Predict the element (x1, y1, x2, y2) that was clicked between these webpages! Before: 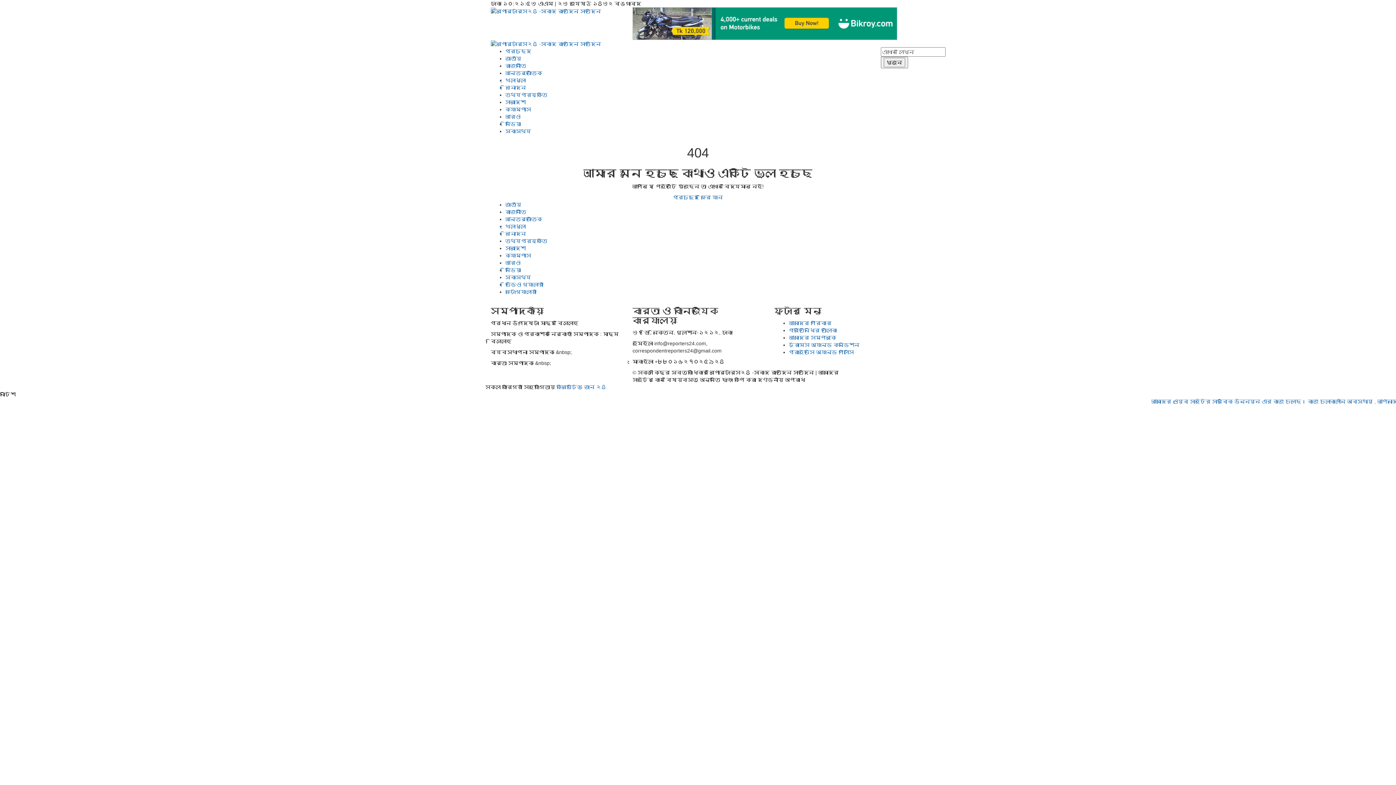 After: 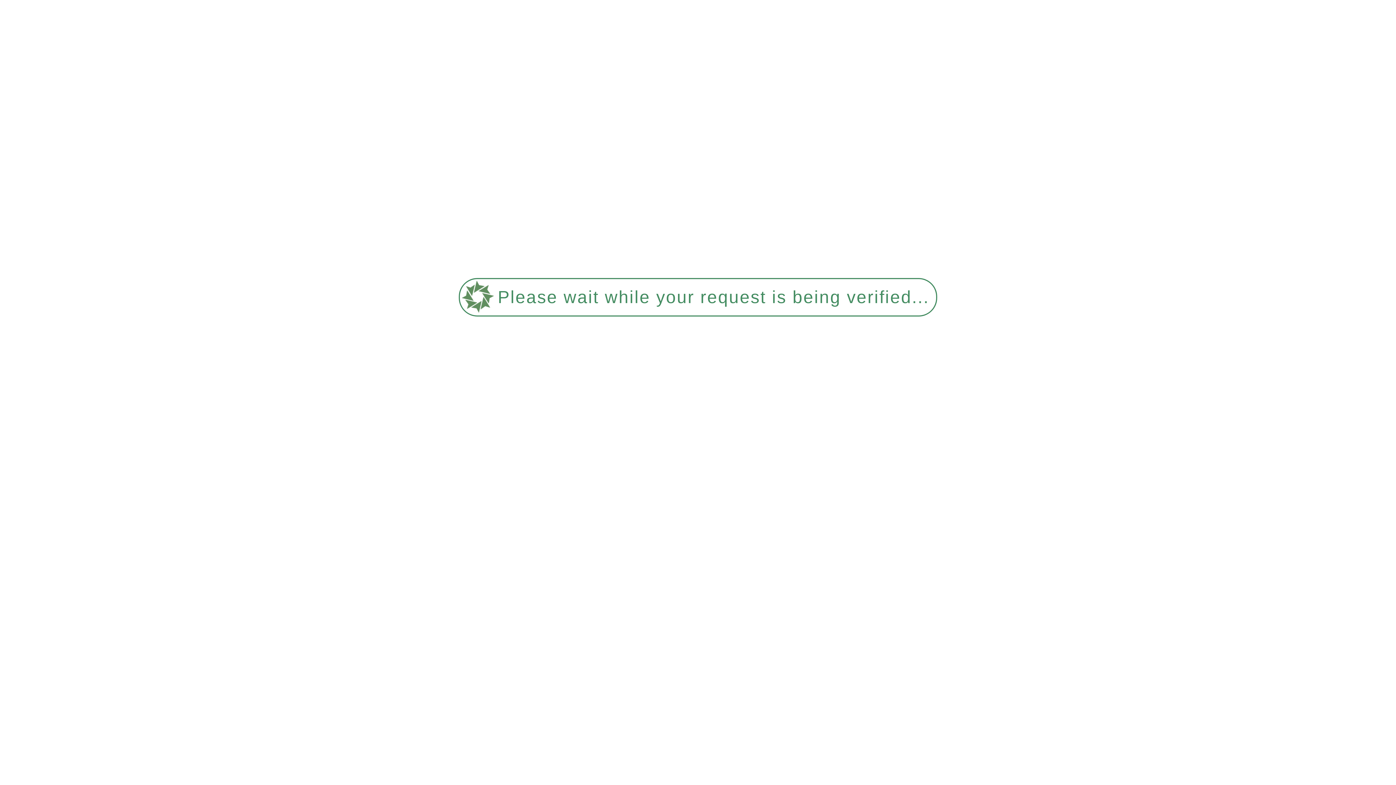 Action: label: খেলাধুলা bbox: (505, 77, 525, 83)